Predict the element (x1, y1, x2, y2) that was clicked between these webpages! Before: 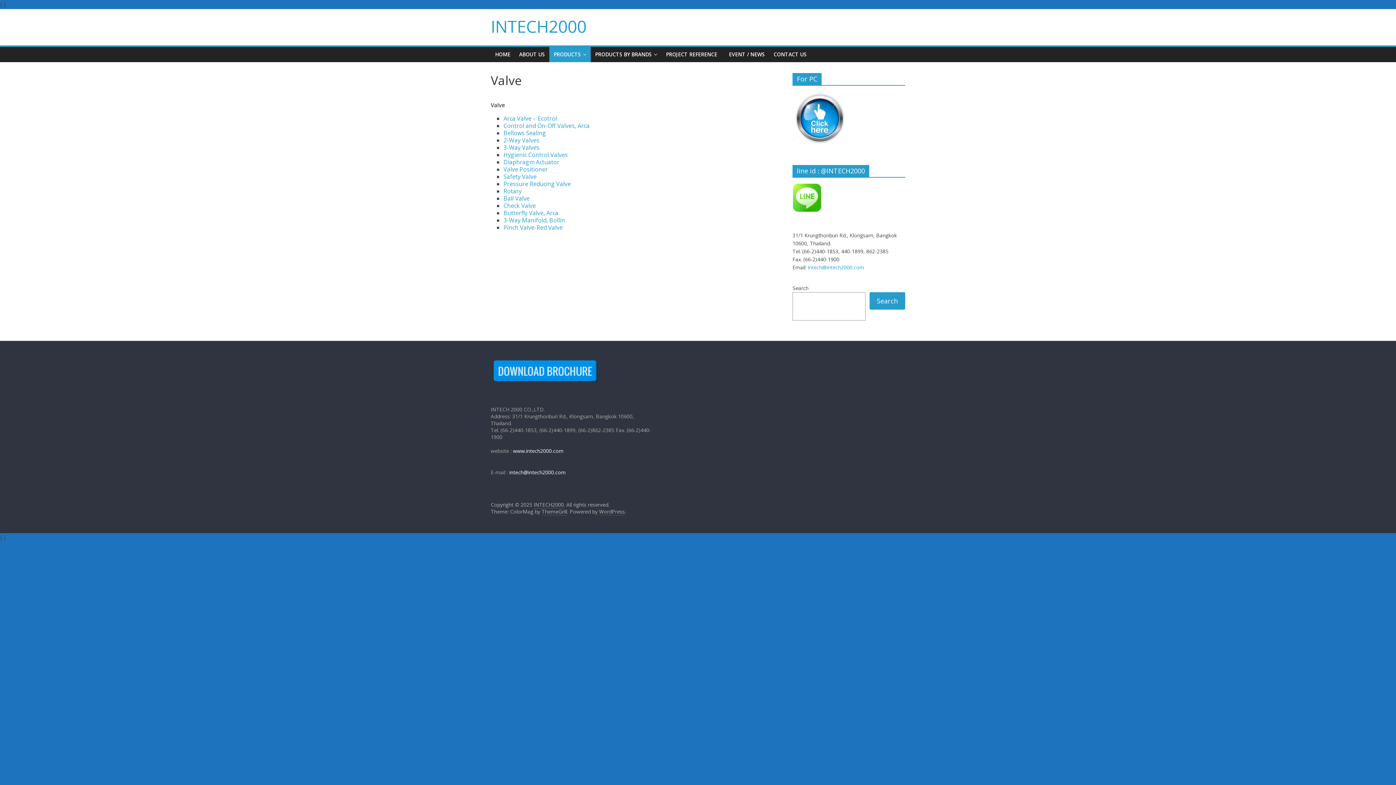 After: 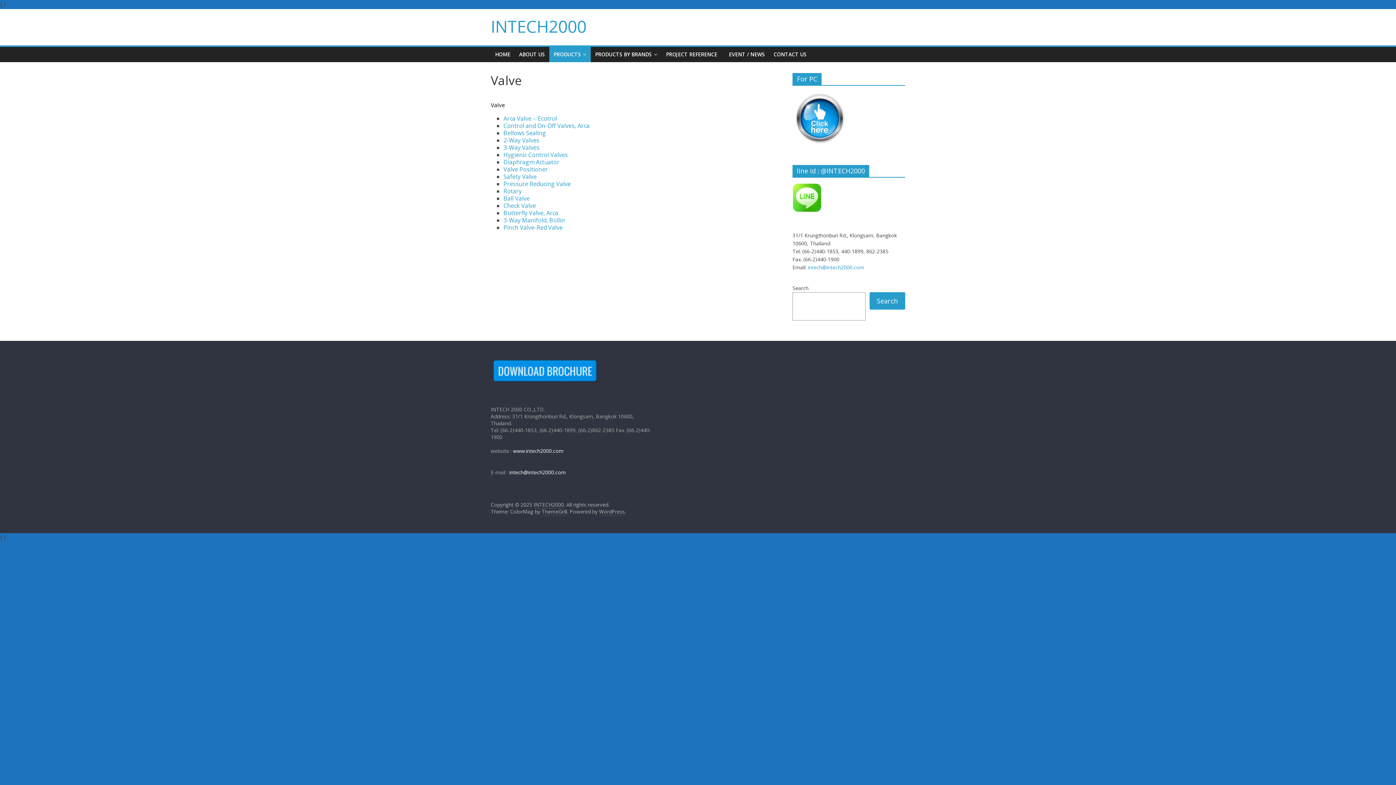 Action: bbox: (503, 158, 559, 166) label: Diaphragm Actuator